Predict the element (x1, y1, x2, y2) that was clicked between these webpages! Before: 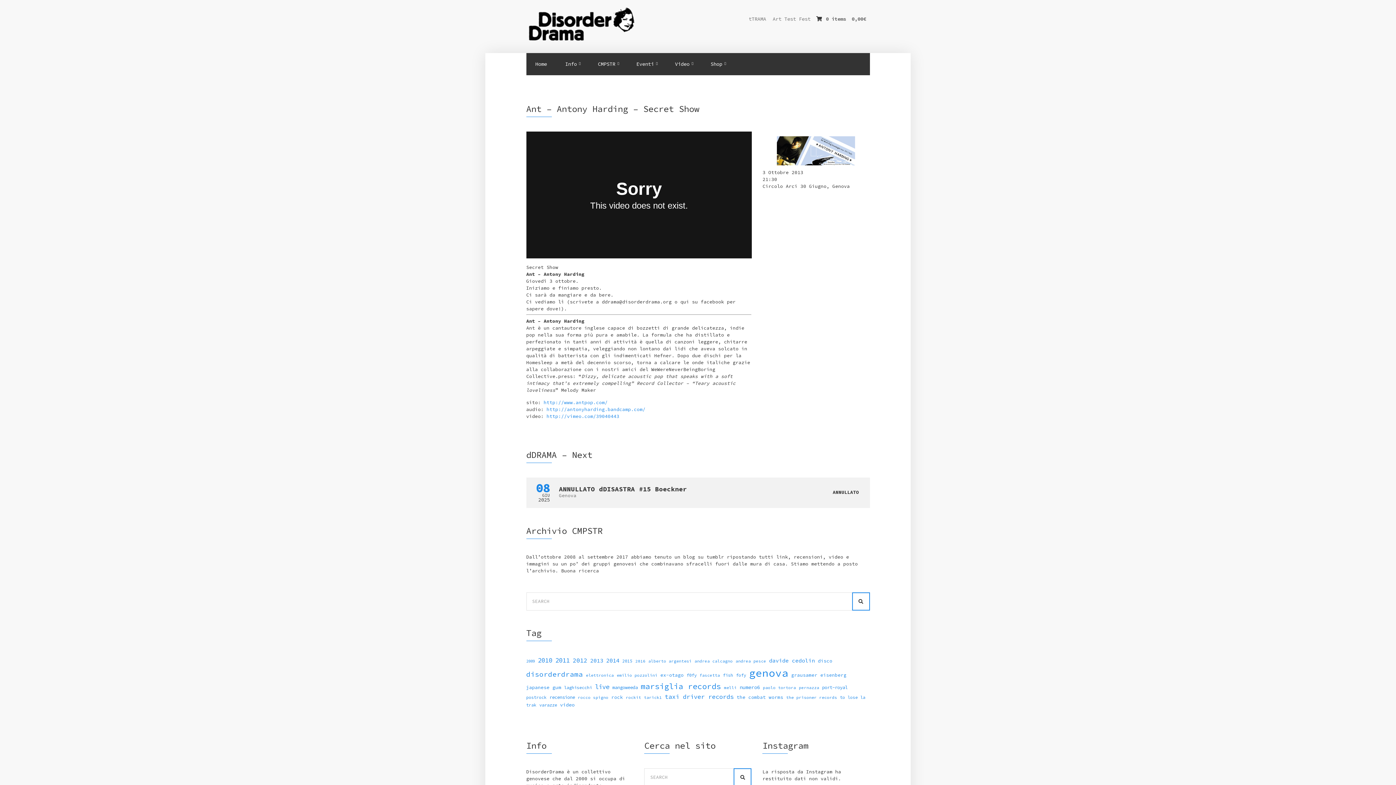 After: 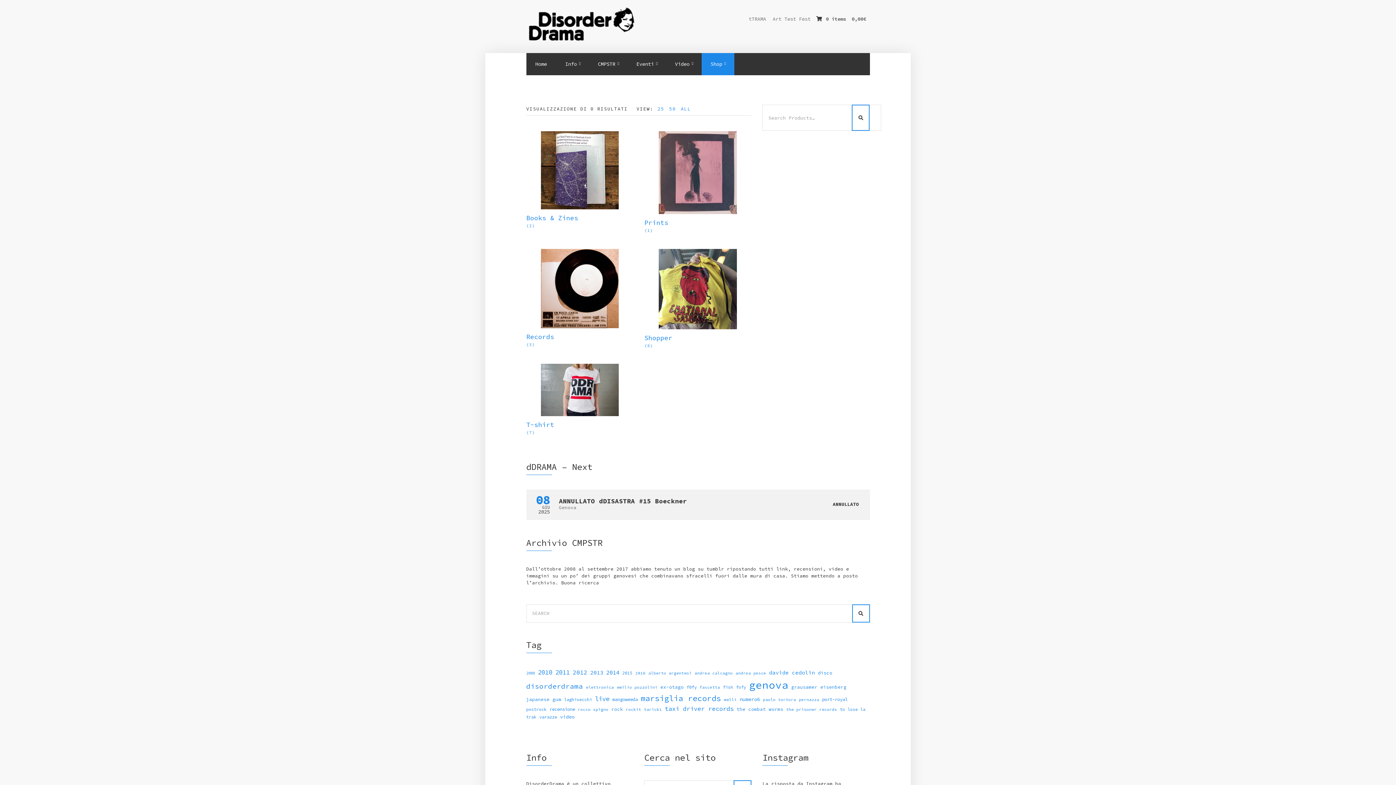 Action: bbox: (701, 53, 734, 75) label: Shop